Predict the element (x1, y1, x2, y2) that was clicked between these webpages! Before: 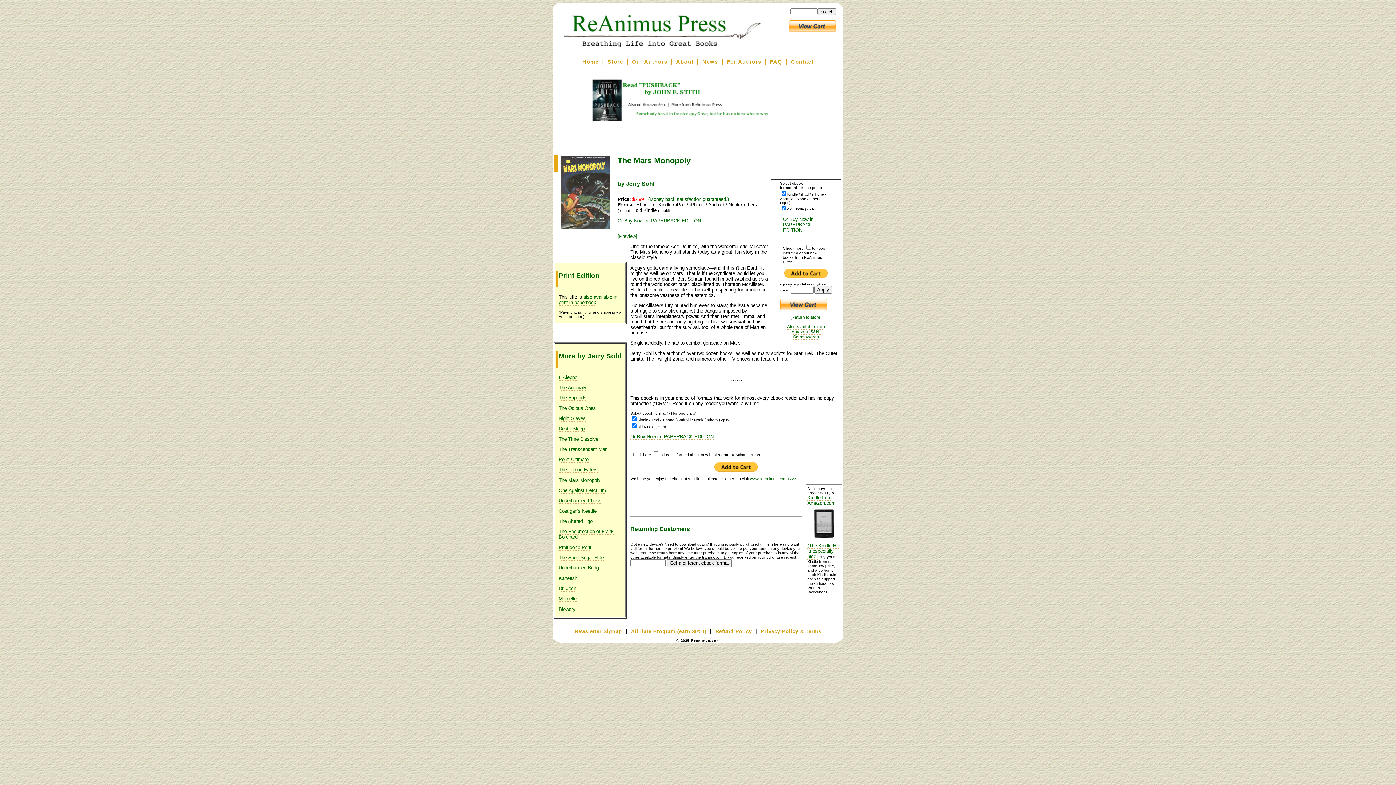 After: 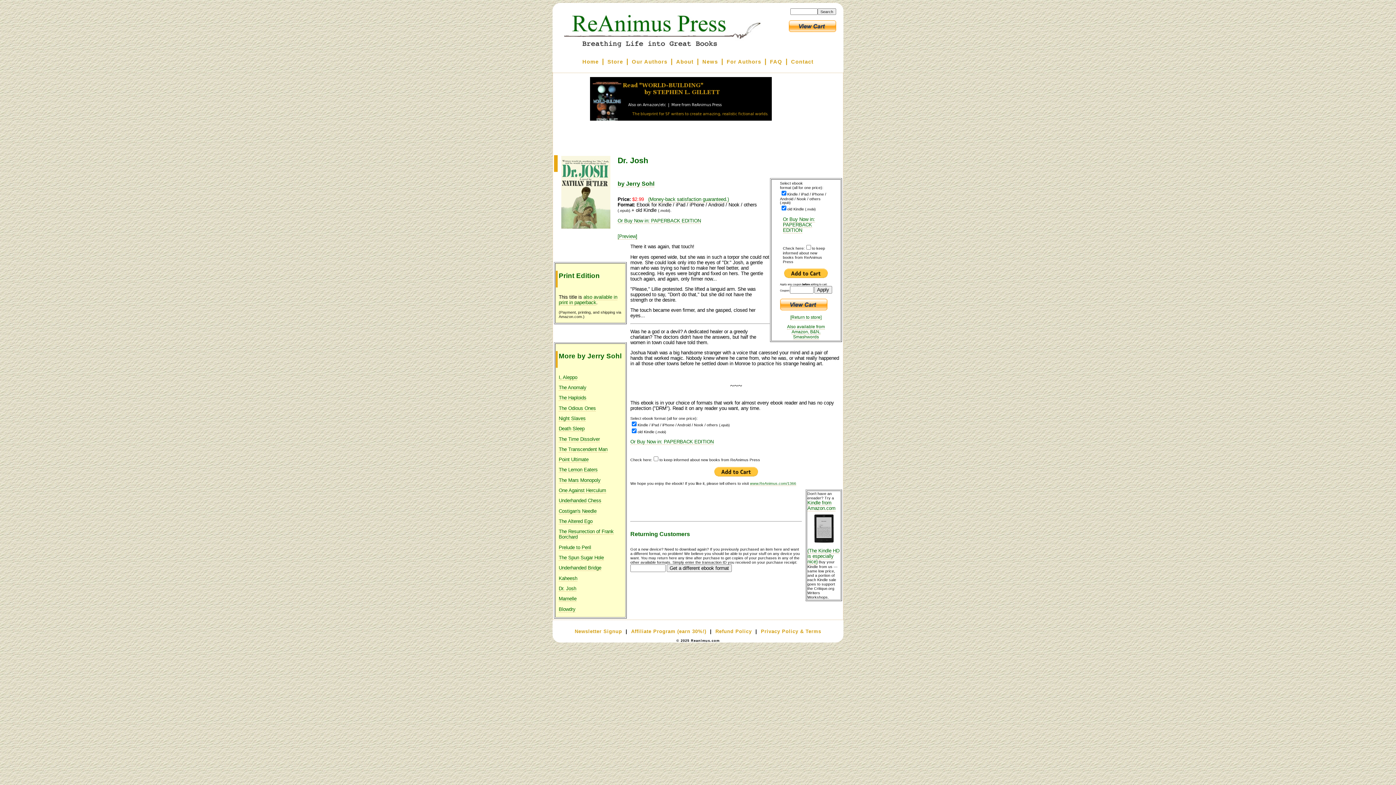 Action: label: Dr. Josh bbox: (558, 586, 576, 592)